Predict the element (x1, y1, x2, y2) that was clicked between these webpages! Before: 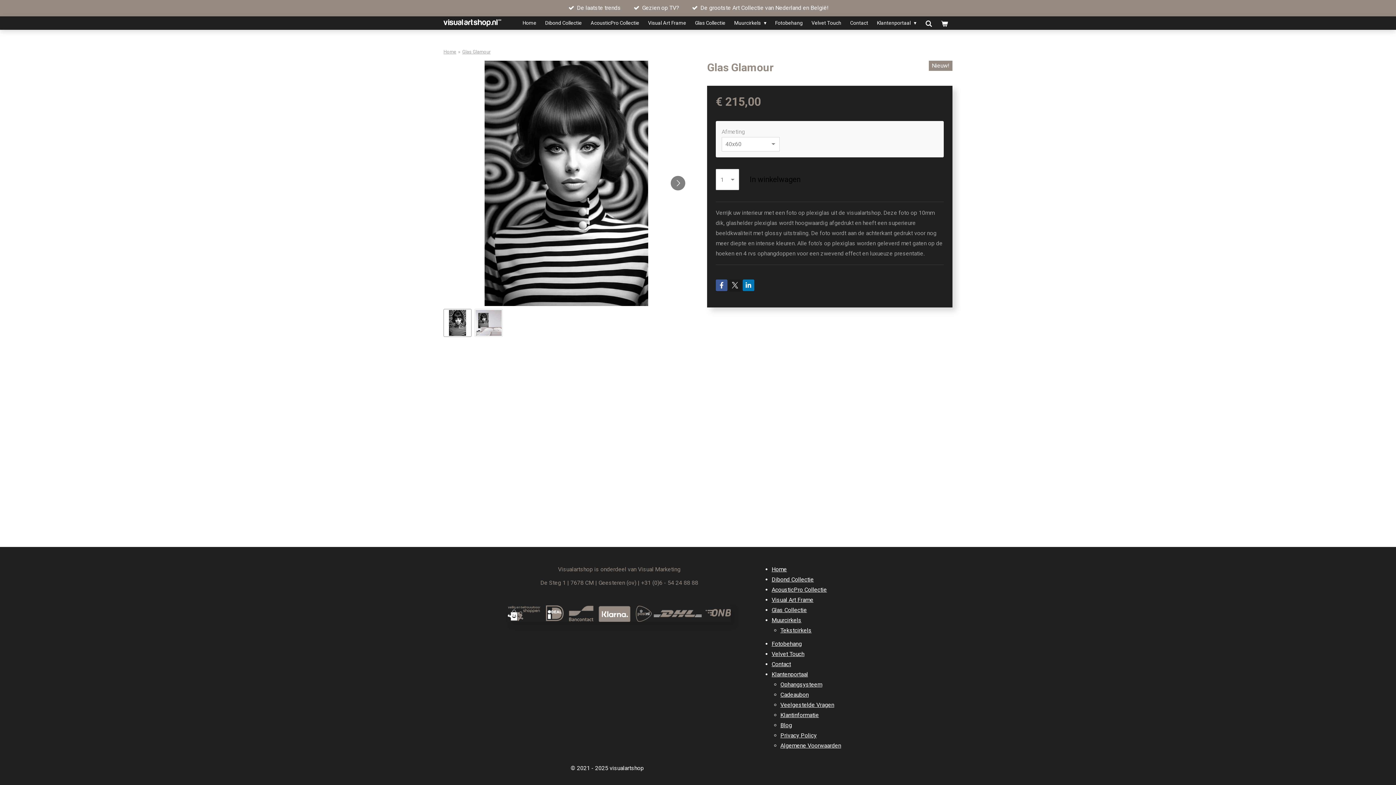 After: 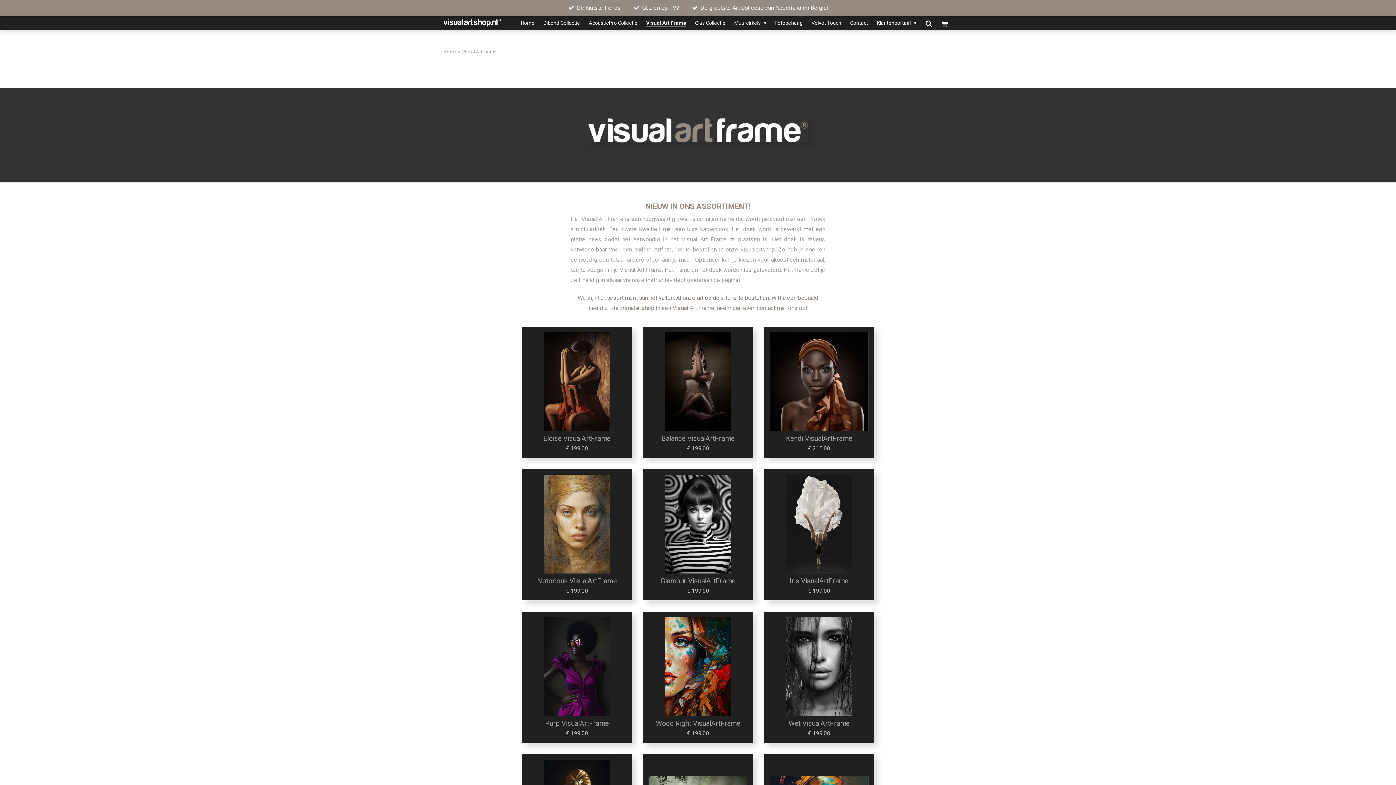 Action: label: Visual Art Frame bbox: (771, 596, 813, 603)